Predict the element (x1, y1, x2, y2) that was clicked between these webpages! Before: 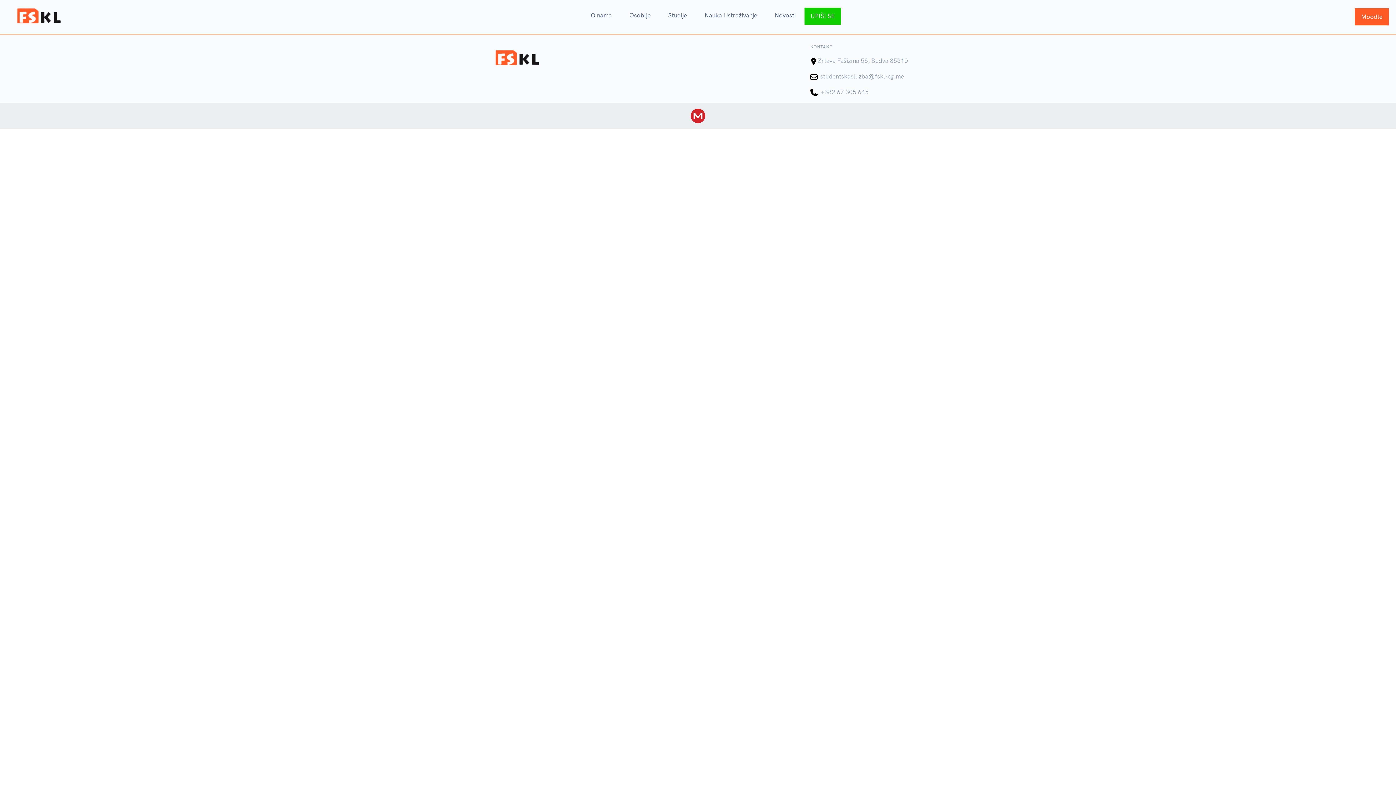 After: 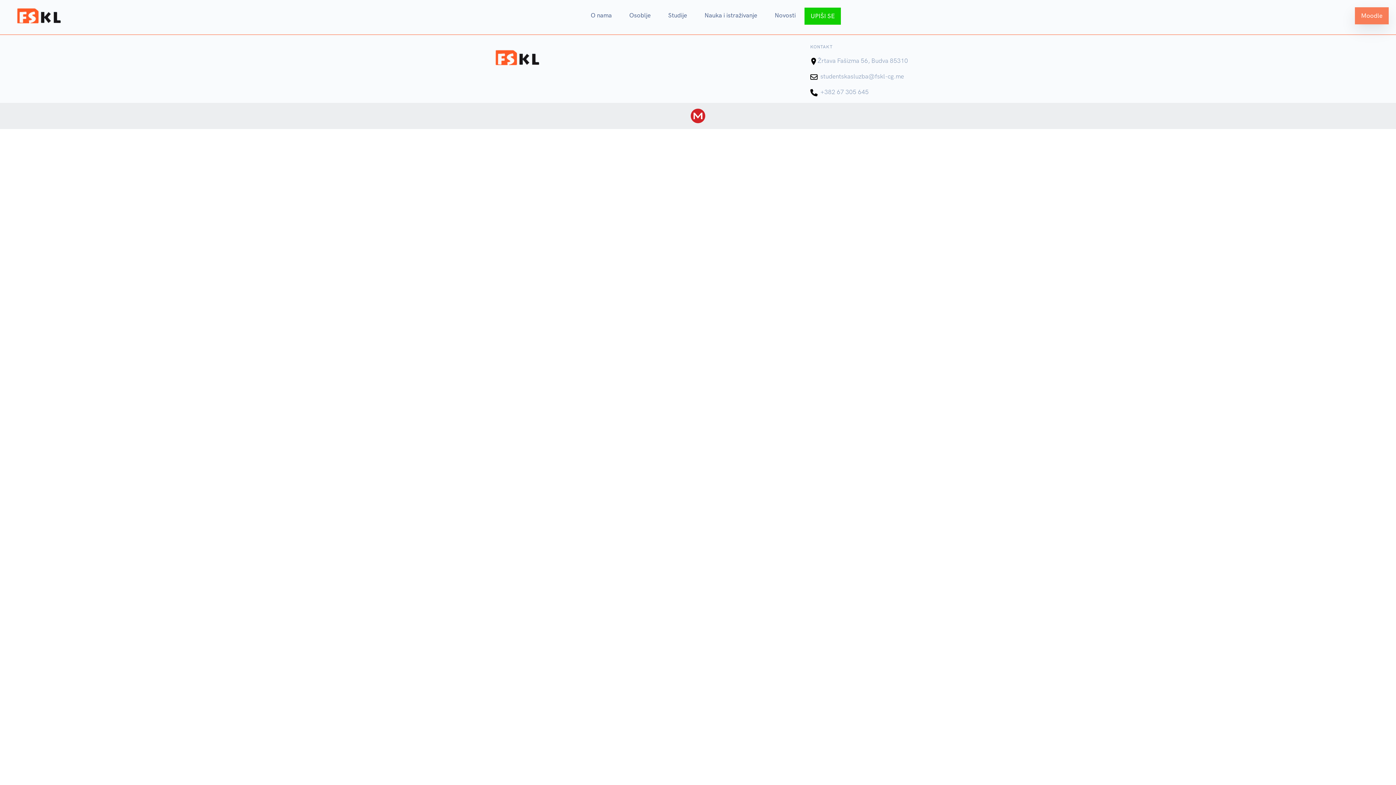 Action: bbox: (1355, 8, 1389, 25) label: Moodle